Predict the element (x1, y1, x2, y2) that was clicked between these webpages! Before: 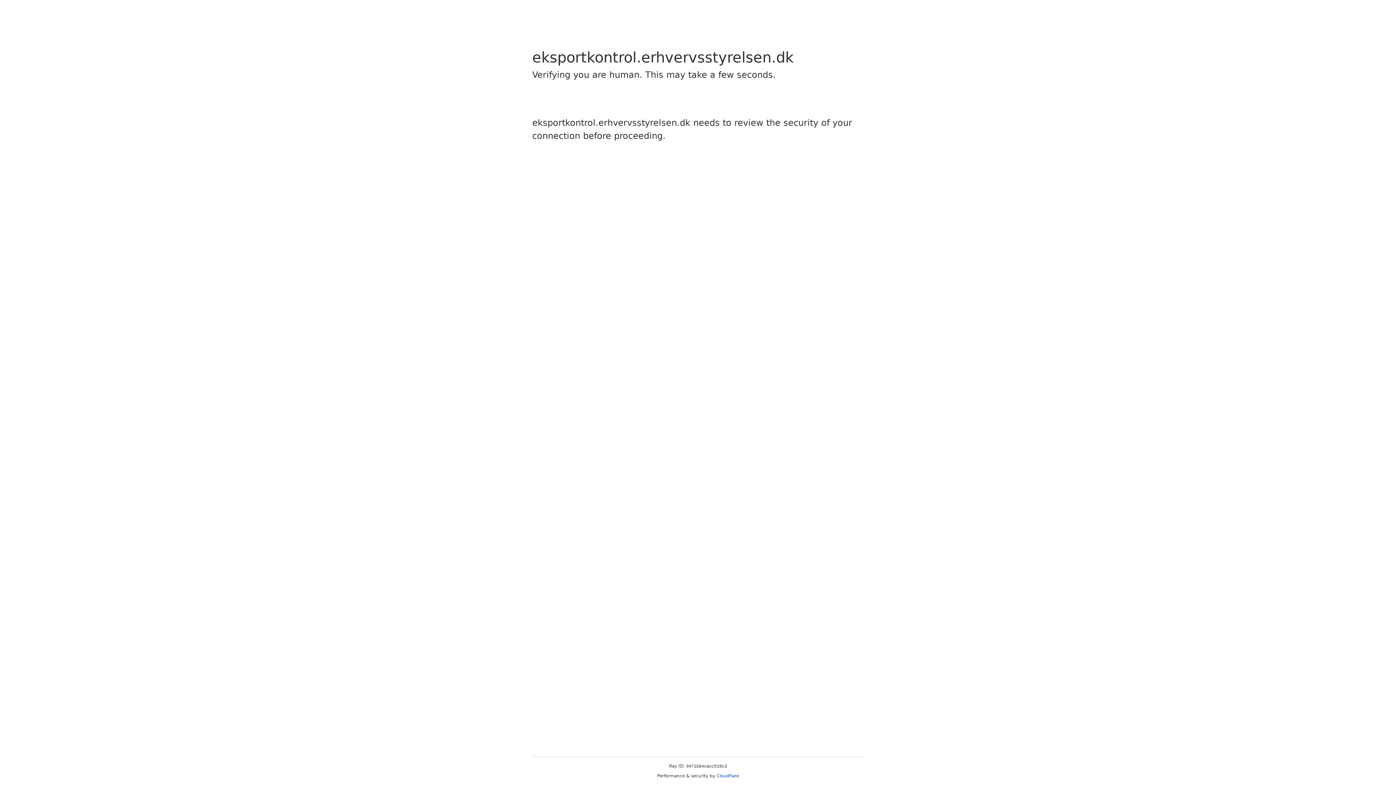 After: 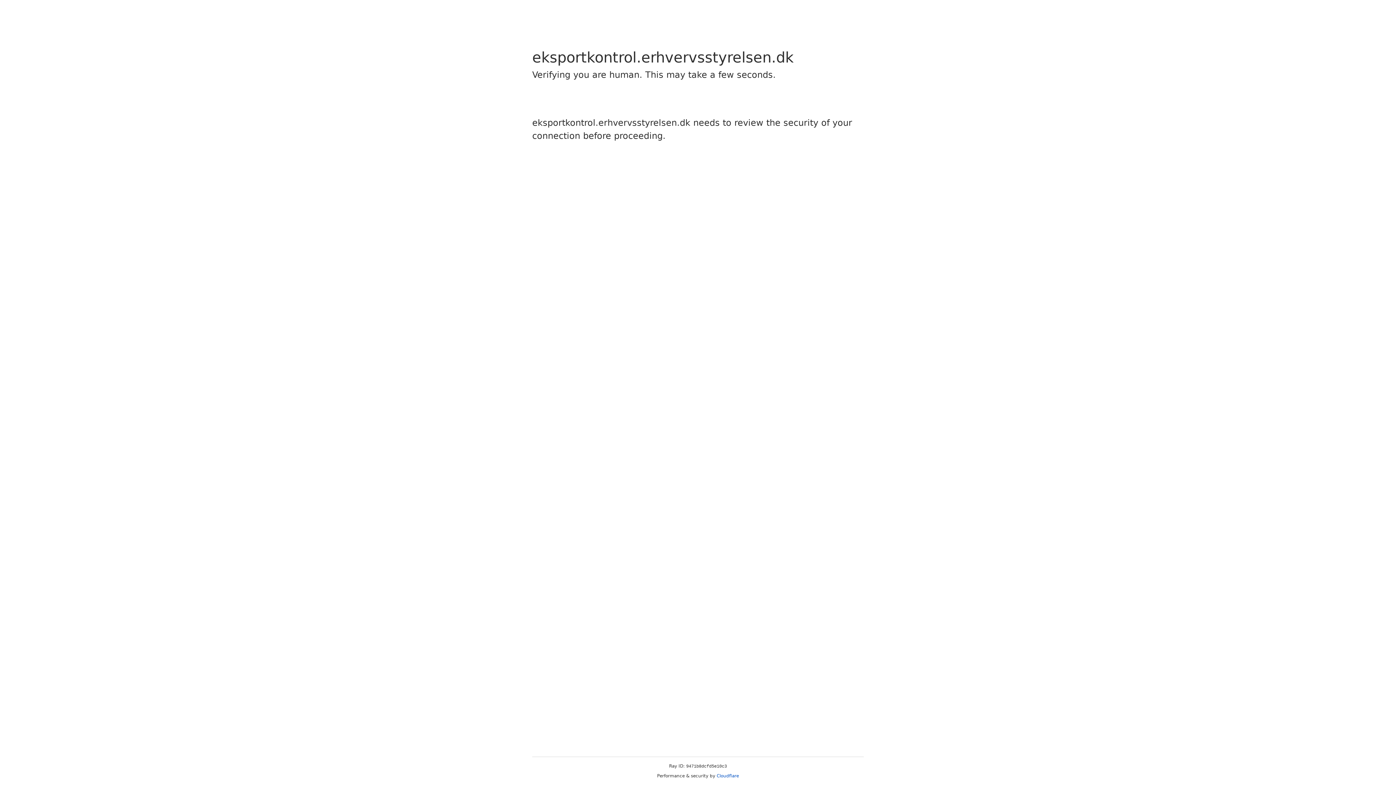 Action: bbox: (716, 773, 739, 778) label: Cloudflare